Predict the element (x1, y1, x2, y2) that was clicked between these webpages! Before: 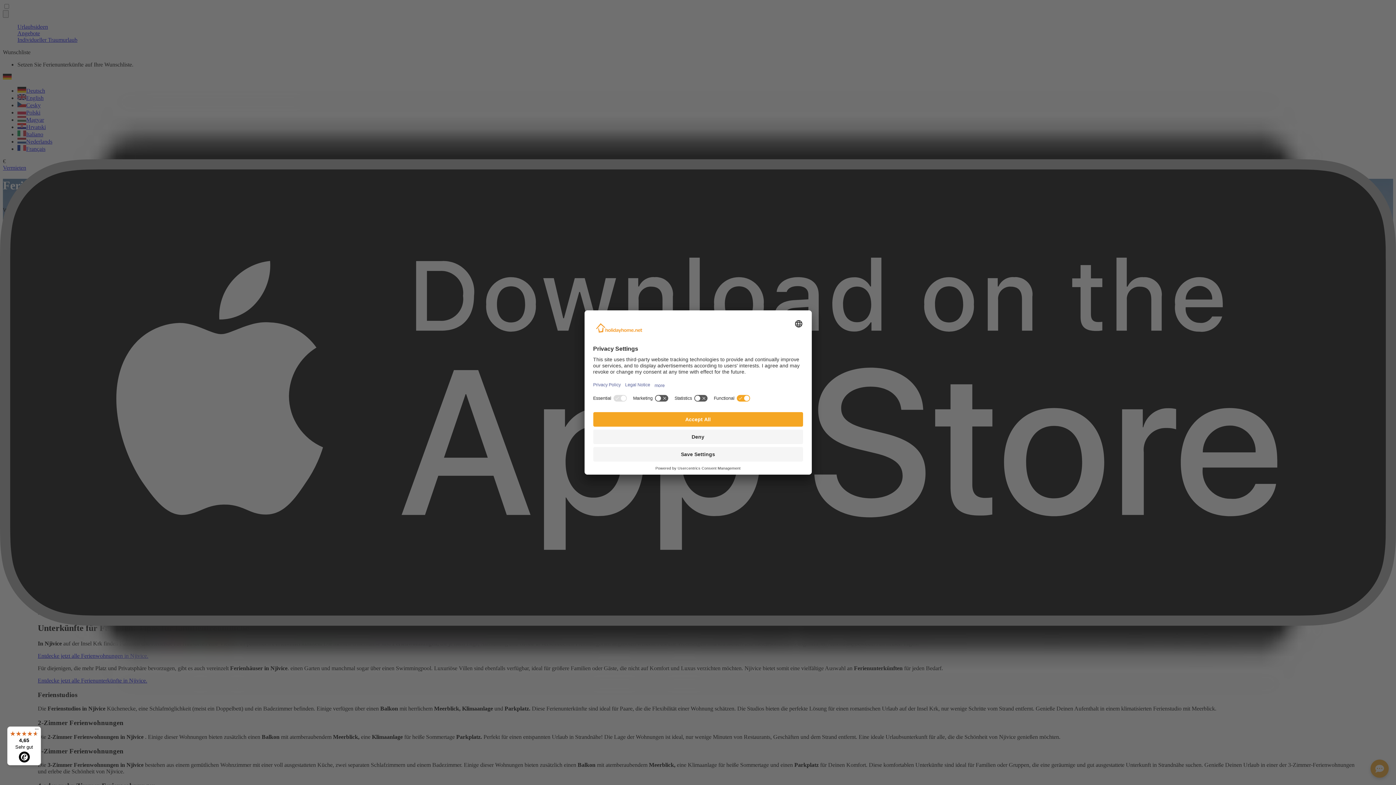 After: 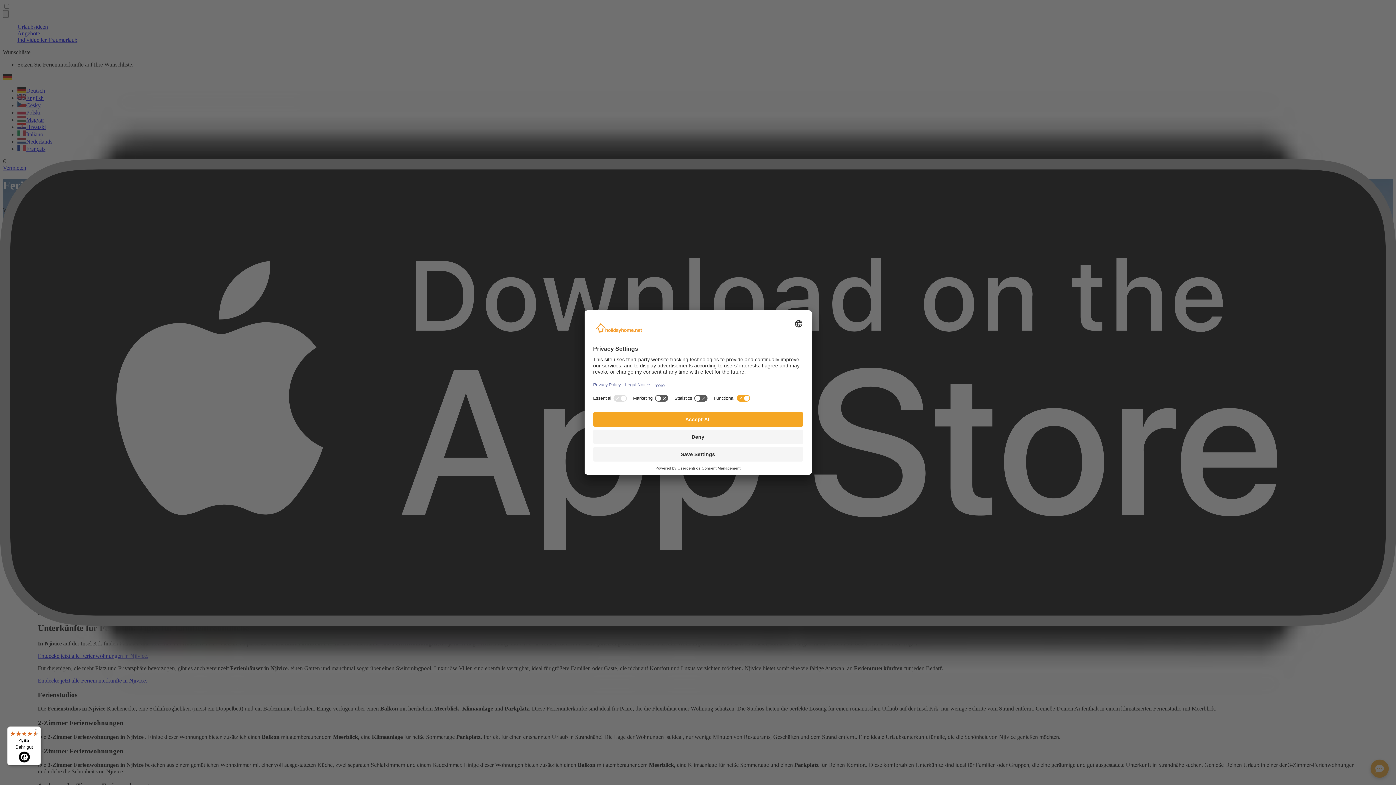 Action: label: 4,65

Sehr gut bbox: (7, 726, 41, 765)